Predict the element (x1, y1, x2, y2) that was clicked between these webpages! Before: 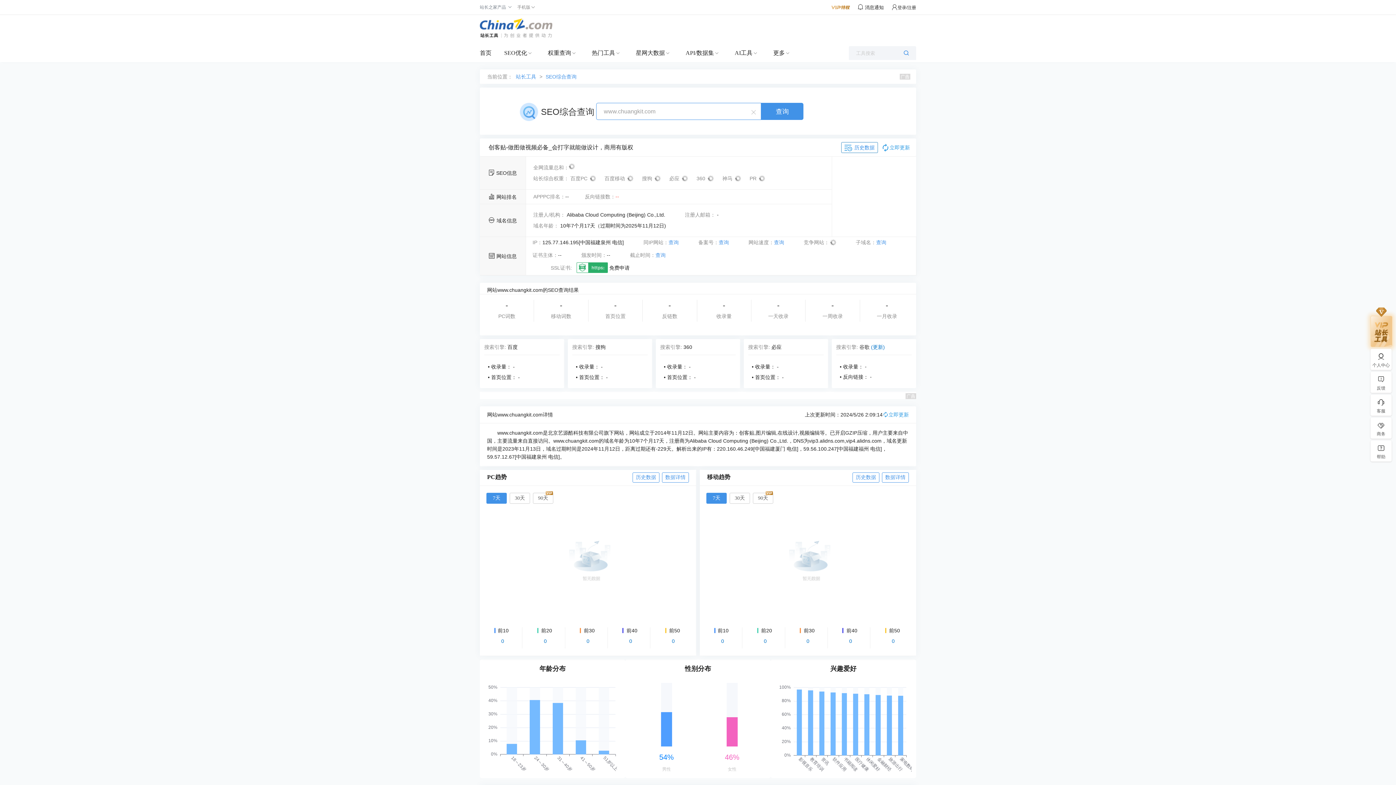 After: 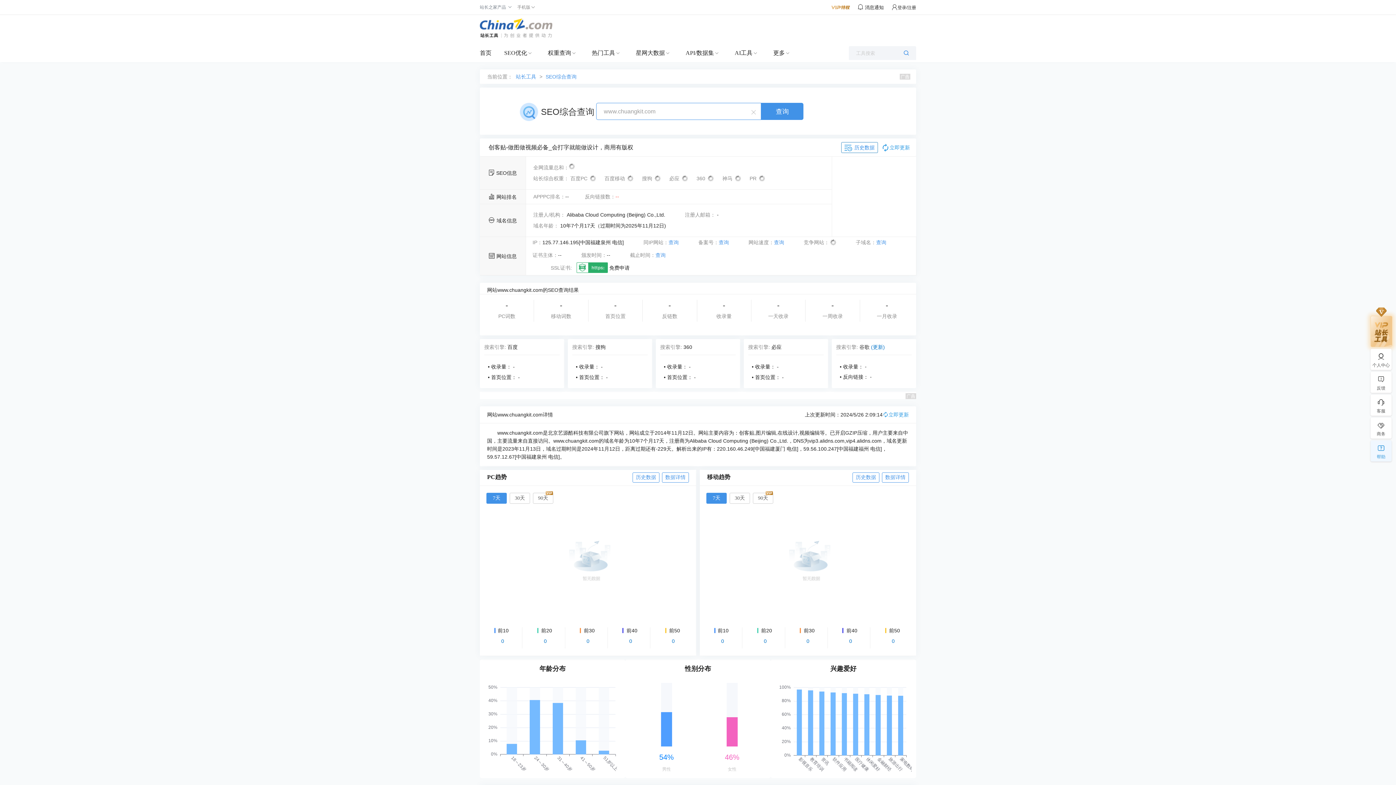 Action: bbox: (1370, 442, 1392, 460) label: 帮助